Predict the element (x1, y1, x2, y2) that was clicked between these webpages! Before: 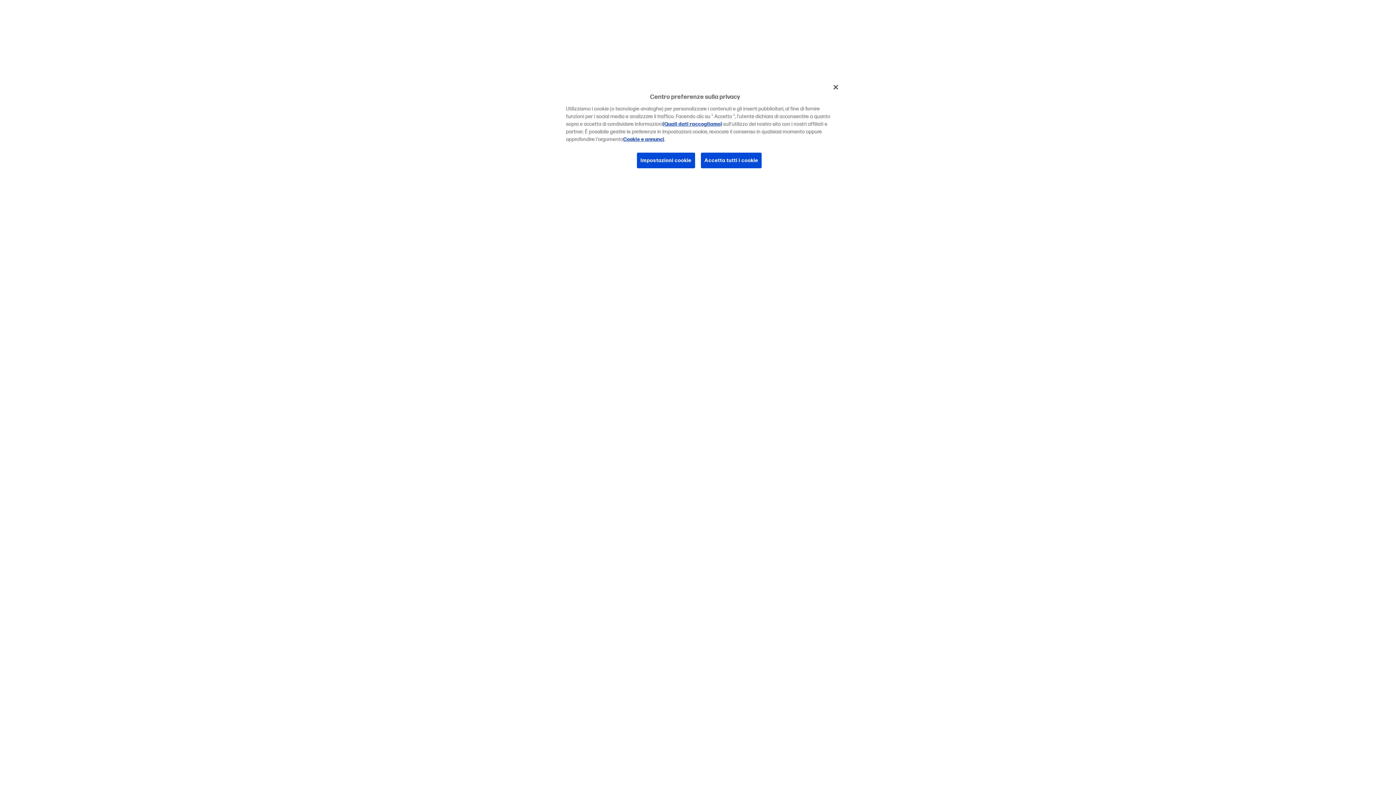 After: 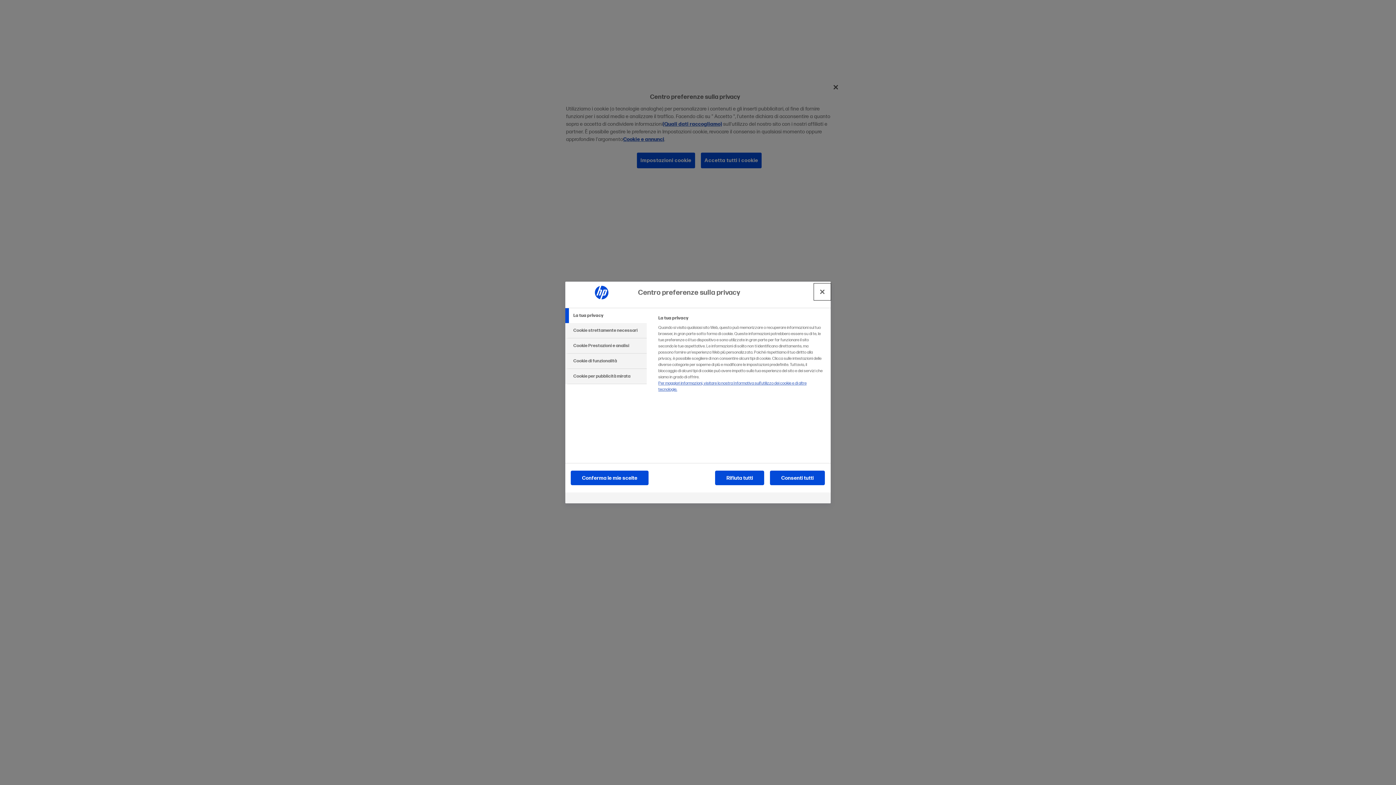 Action: label: Impostazioni cookie bbox: (636, 152, 695, 168)